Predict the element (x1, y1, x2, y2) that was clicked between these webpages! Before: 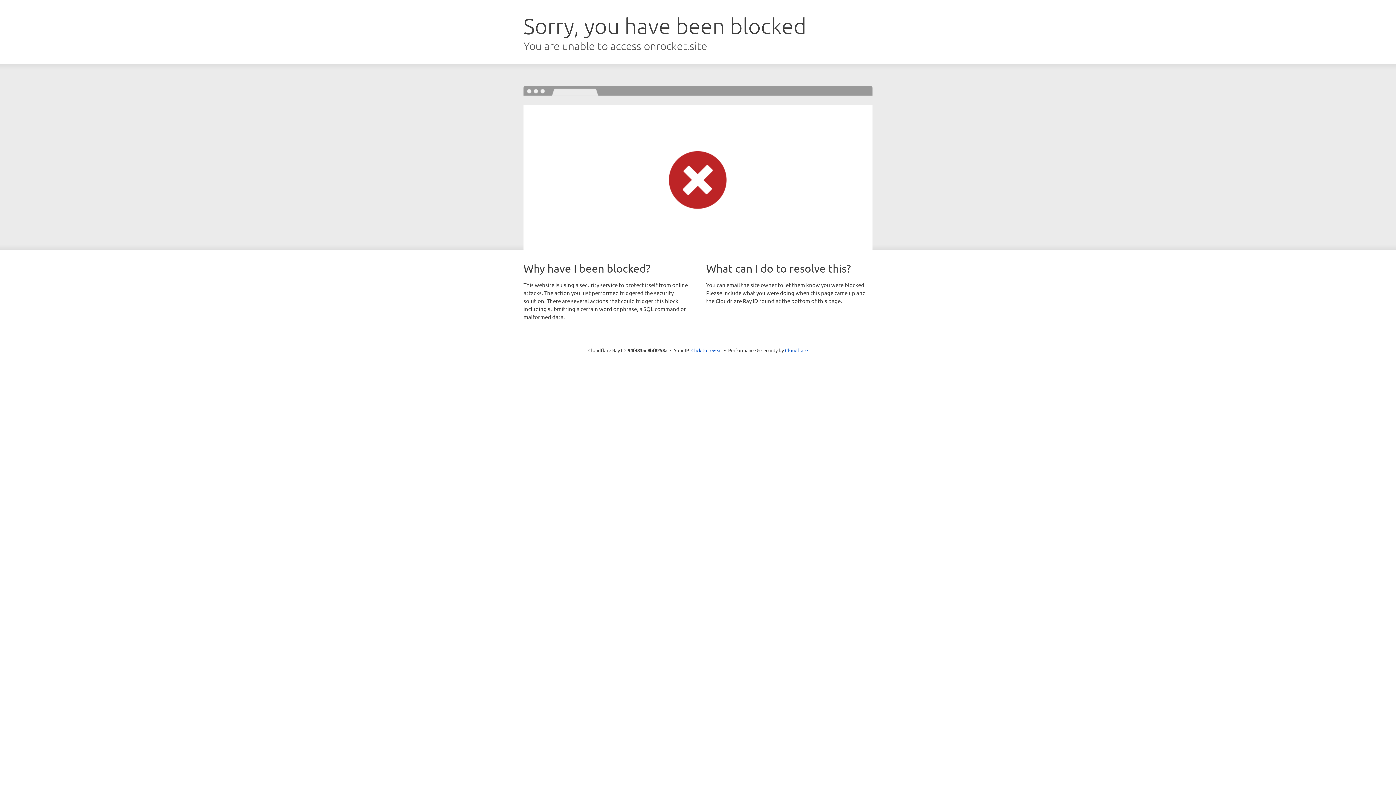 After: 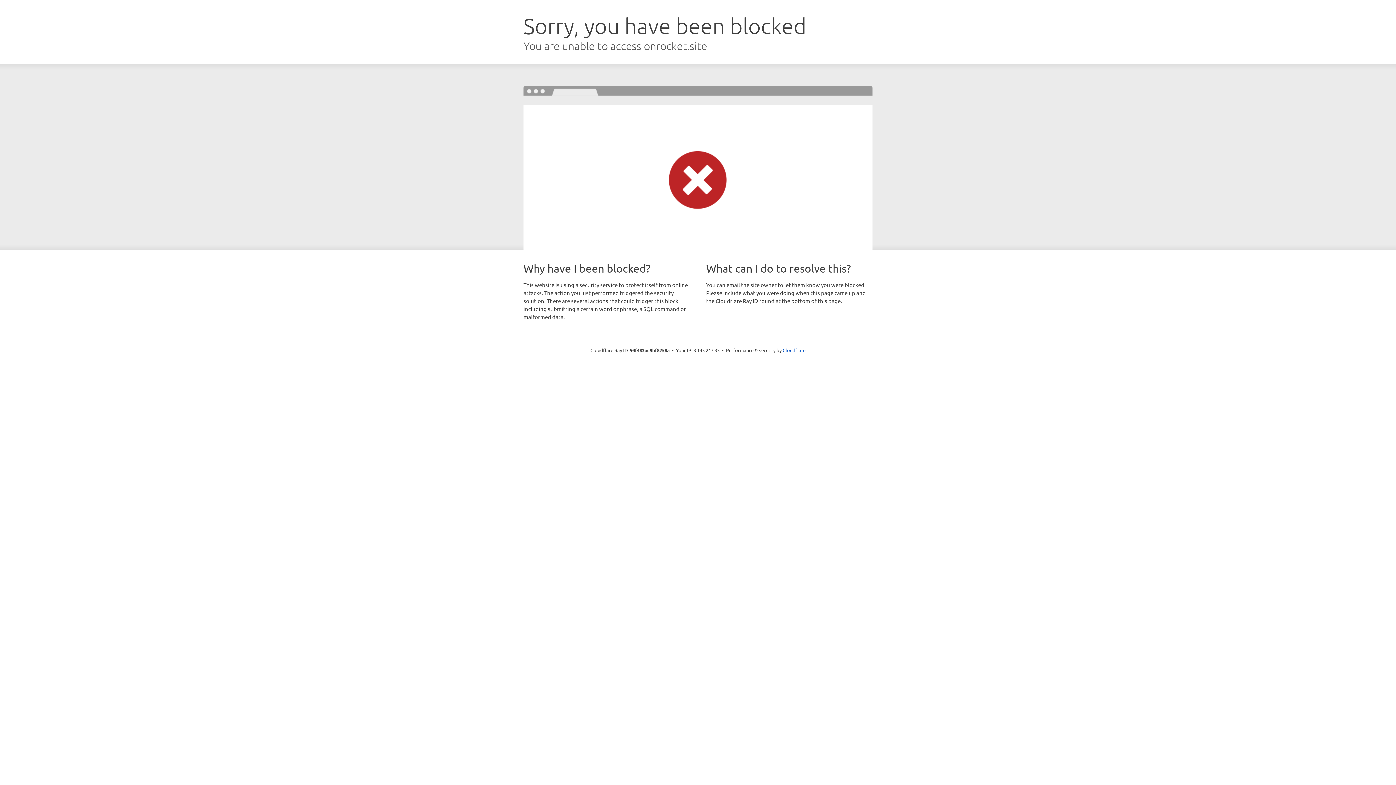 Action: bbox: (691, 346, 722, 353) label: Click to reveal